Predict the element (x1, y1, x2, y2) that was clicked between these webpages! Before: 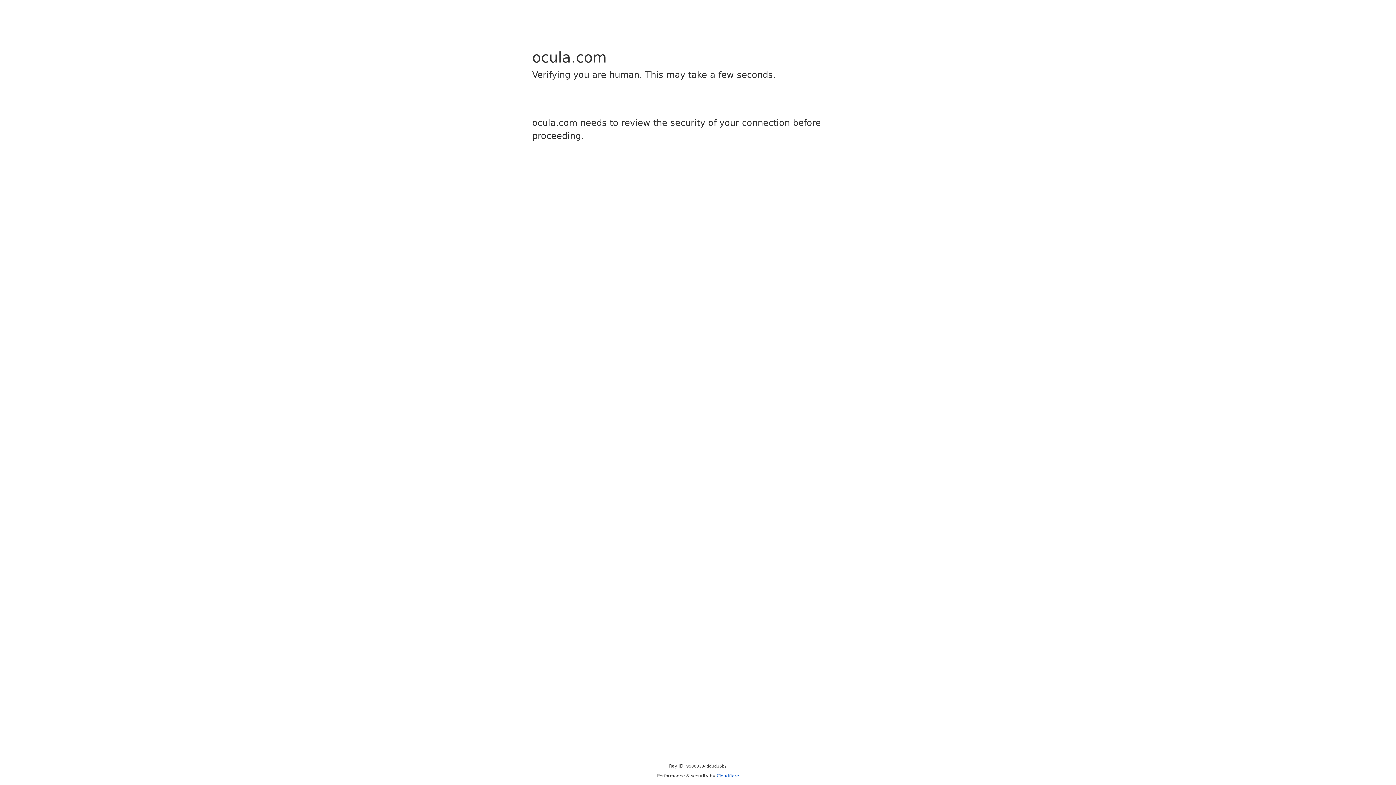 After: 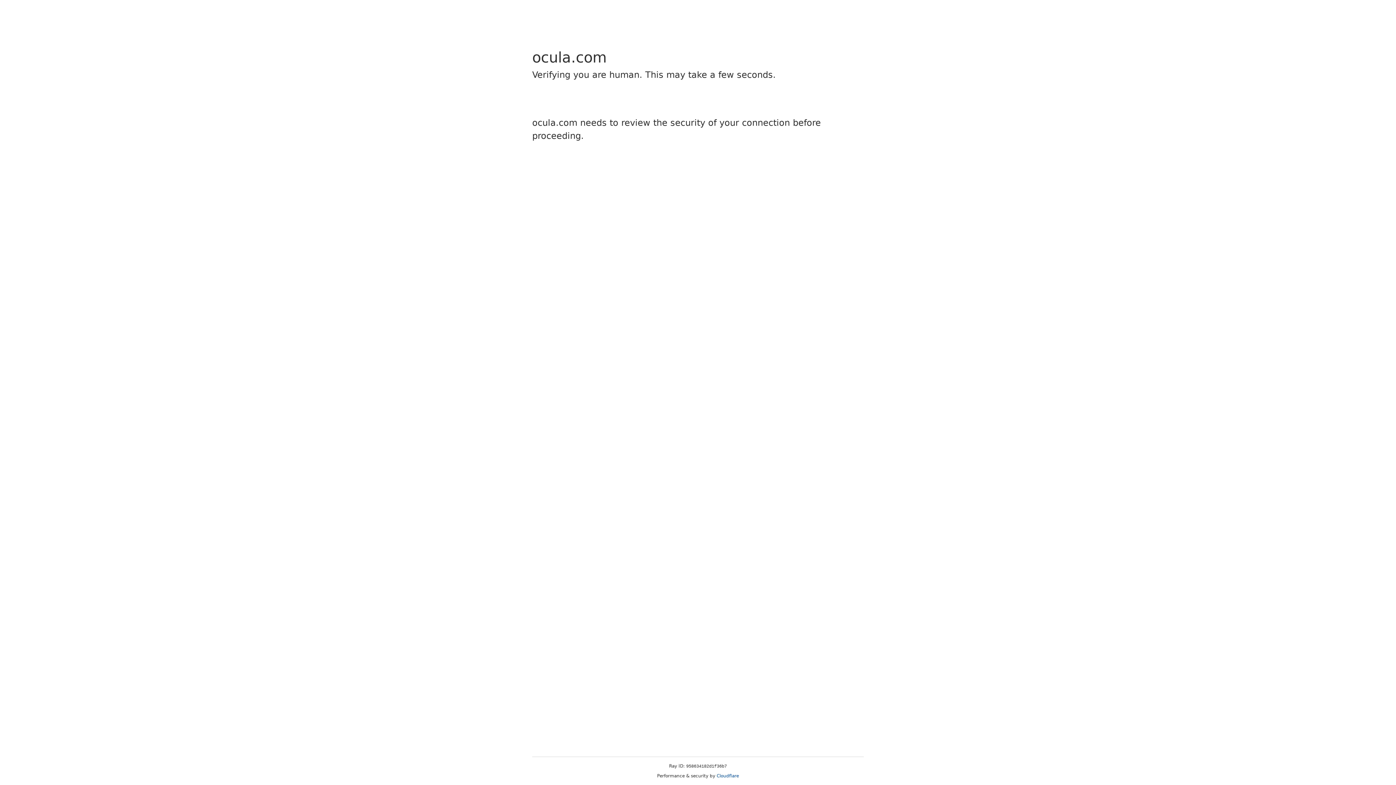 Action: label: Cloudflare bbox: (716, 773, 739, 778)